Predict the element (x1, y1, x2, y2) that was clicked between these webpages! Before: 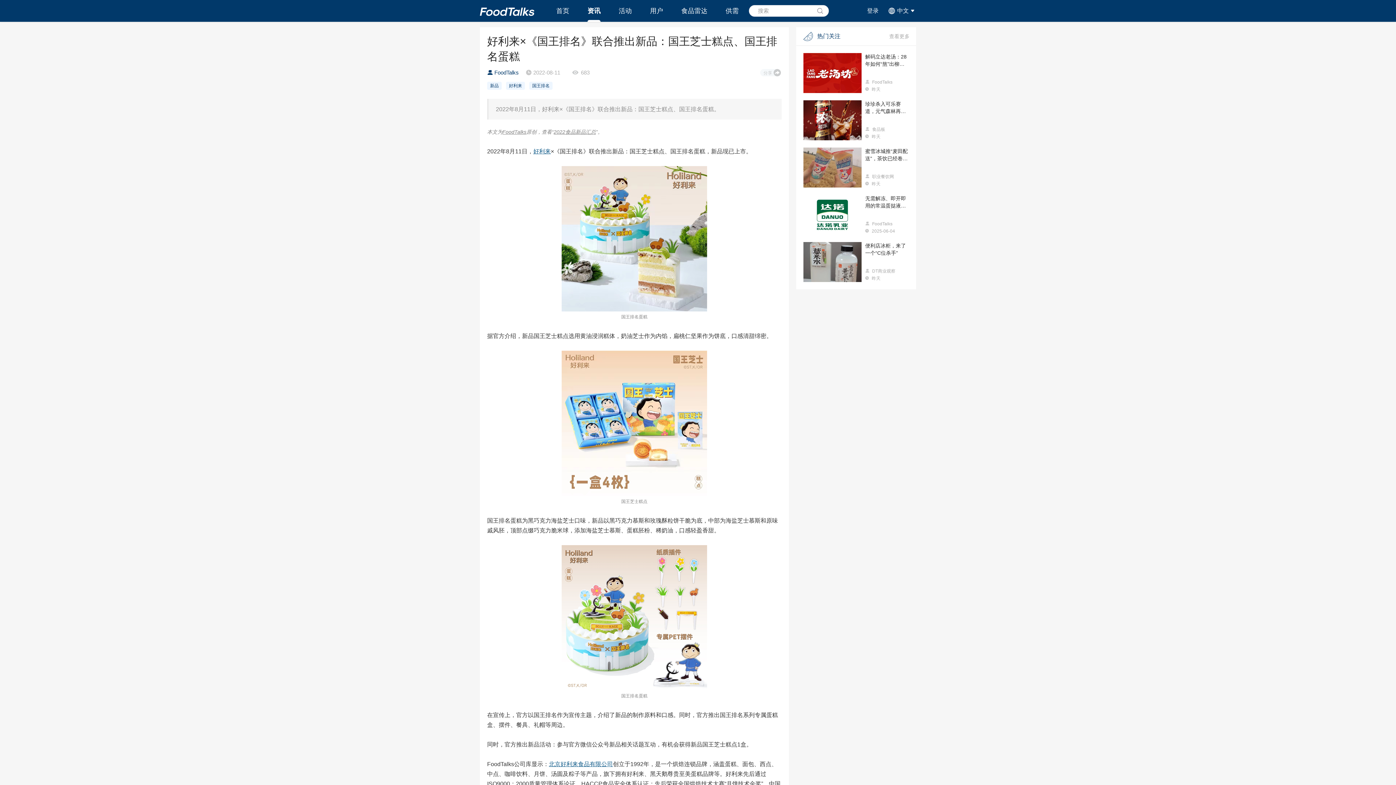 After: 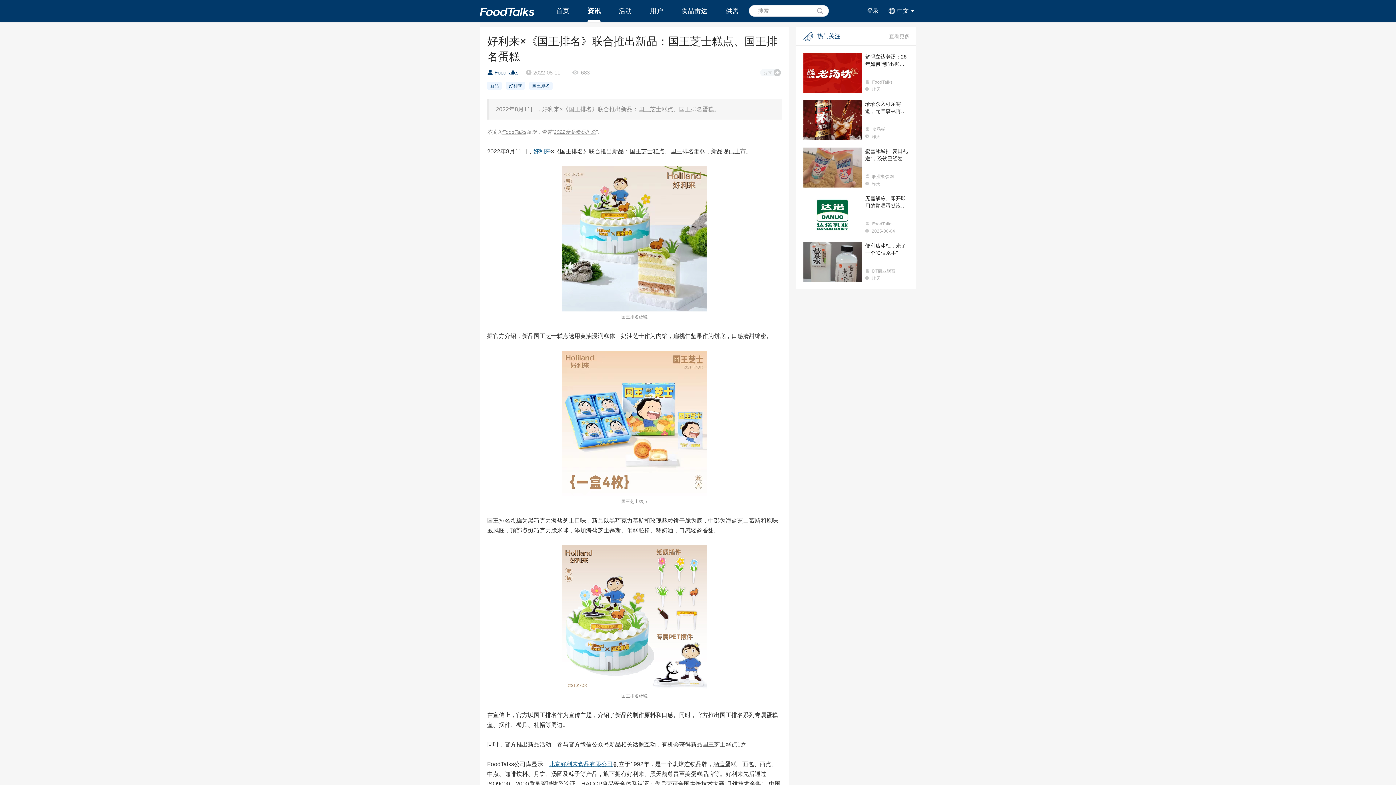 Action: label: 2022食品新品汇总 bbox: (553, 129, 596, 134)